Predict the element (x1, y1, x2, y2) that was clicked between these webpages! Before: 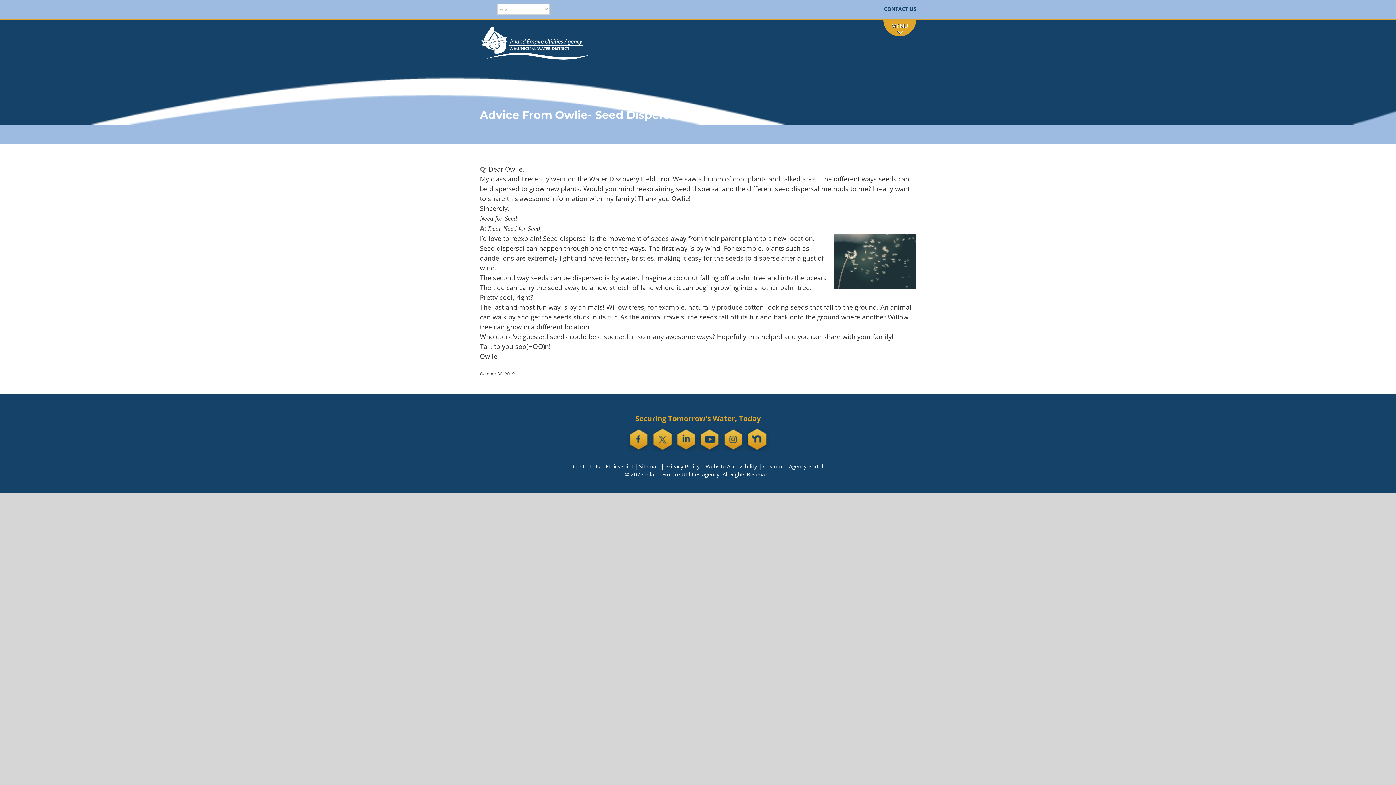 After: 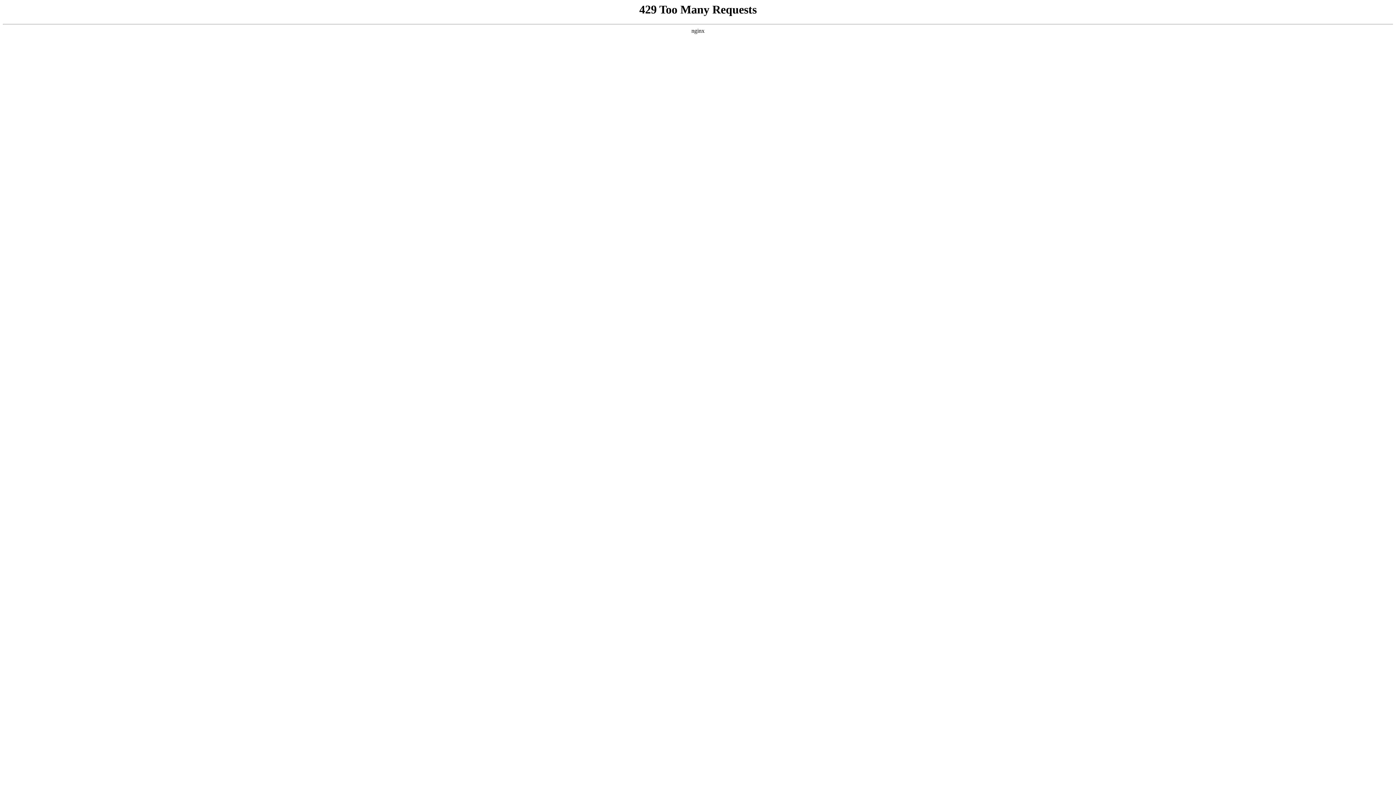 Action: label: CONTACT US bbox: (879, 0, 921, 17)